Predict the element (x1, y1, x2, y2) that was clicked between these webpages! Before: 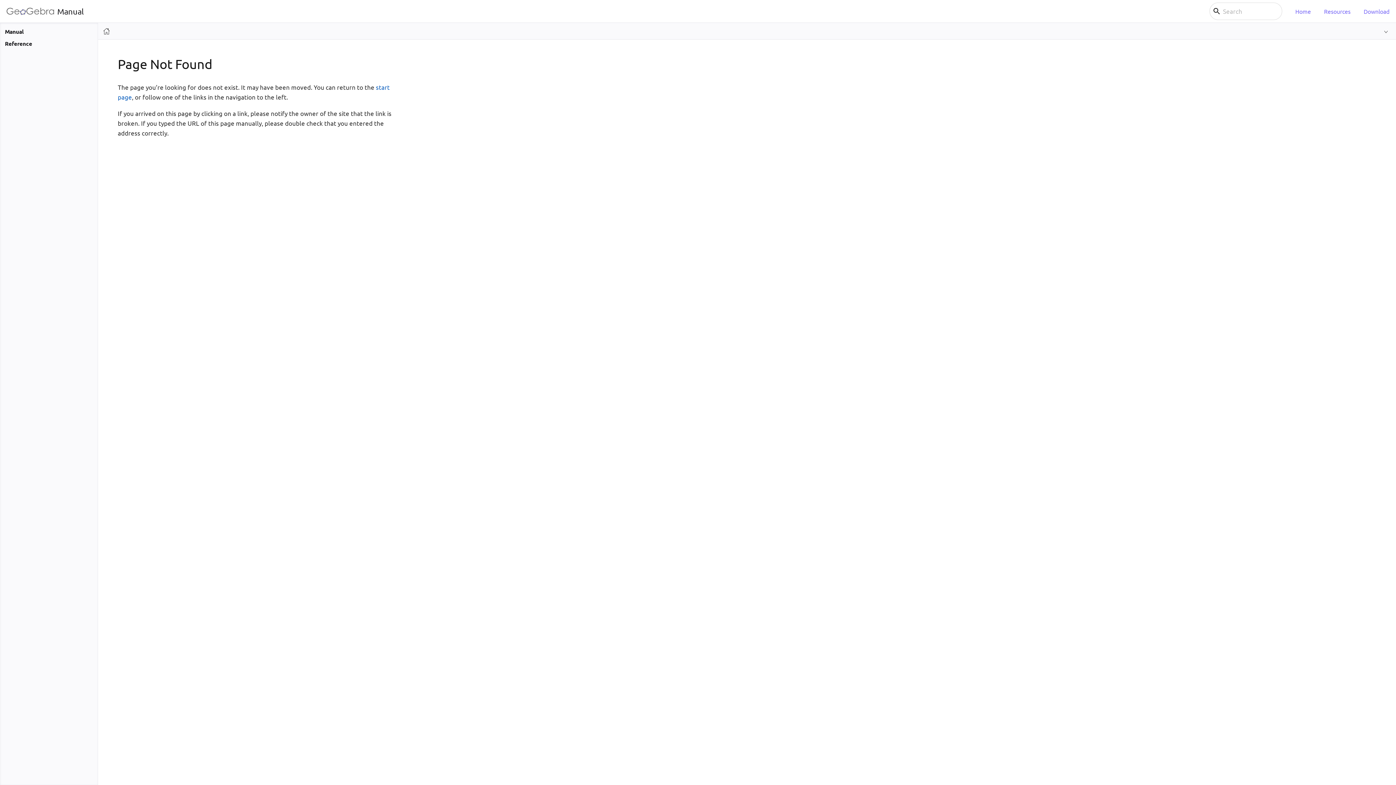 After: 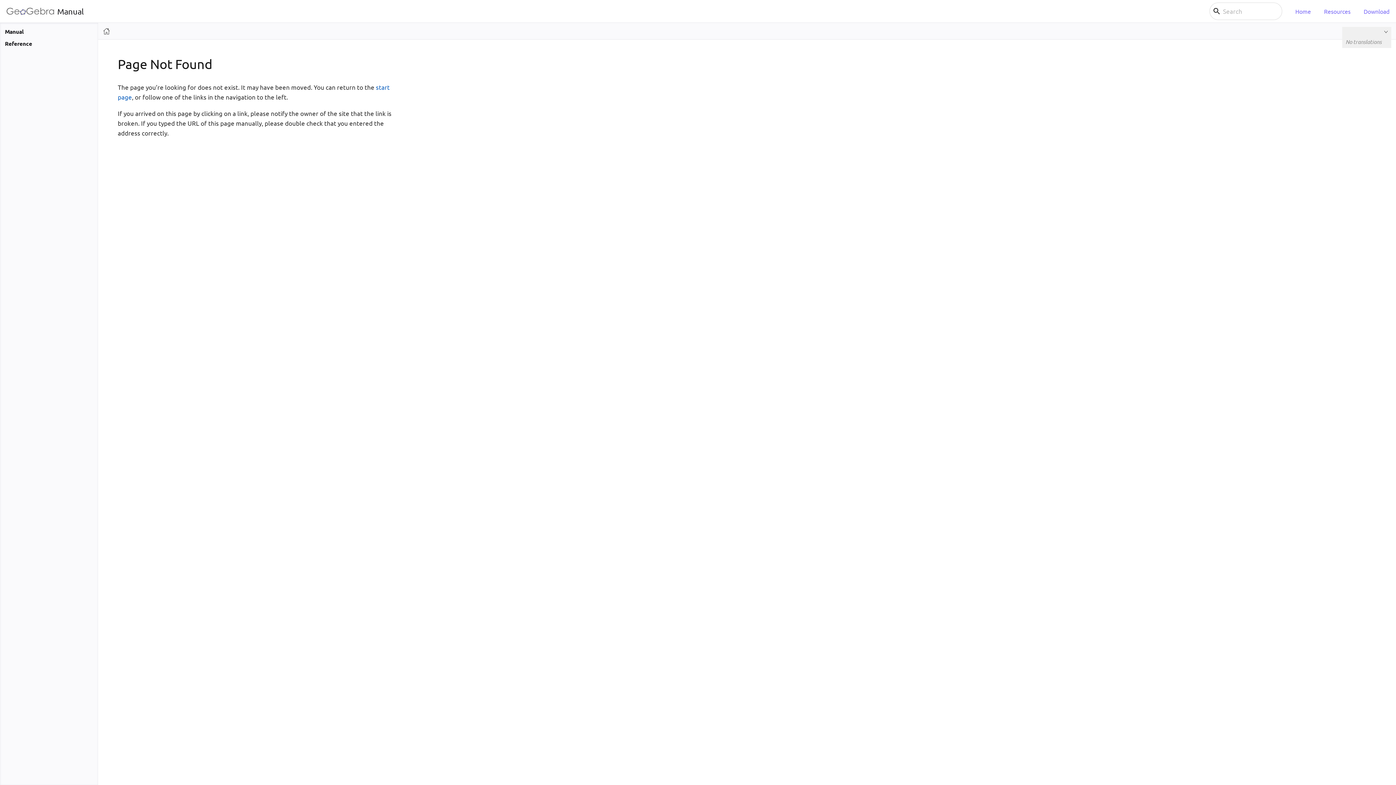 Action: bbox: (1378, 28, 1391, 35)